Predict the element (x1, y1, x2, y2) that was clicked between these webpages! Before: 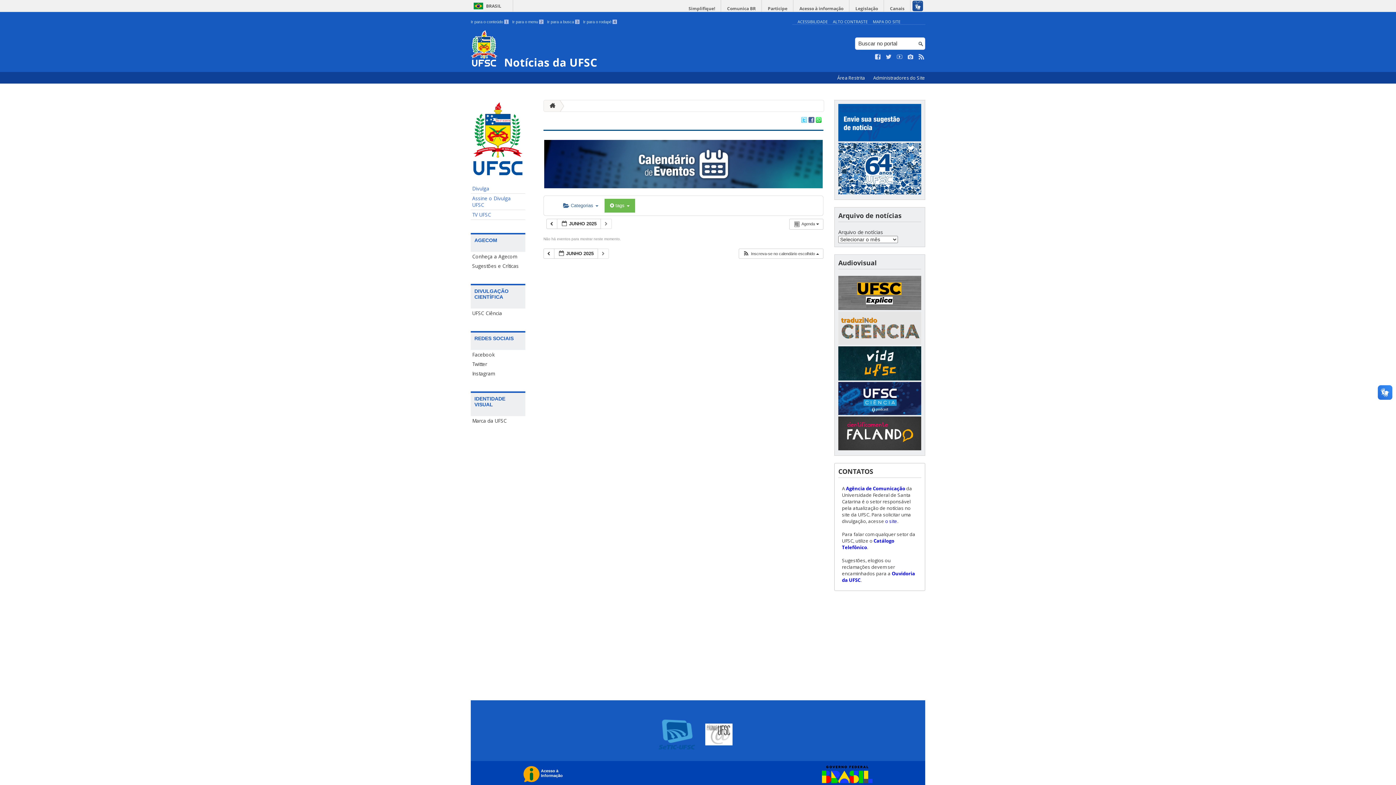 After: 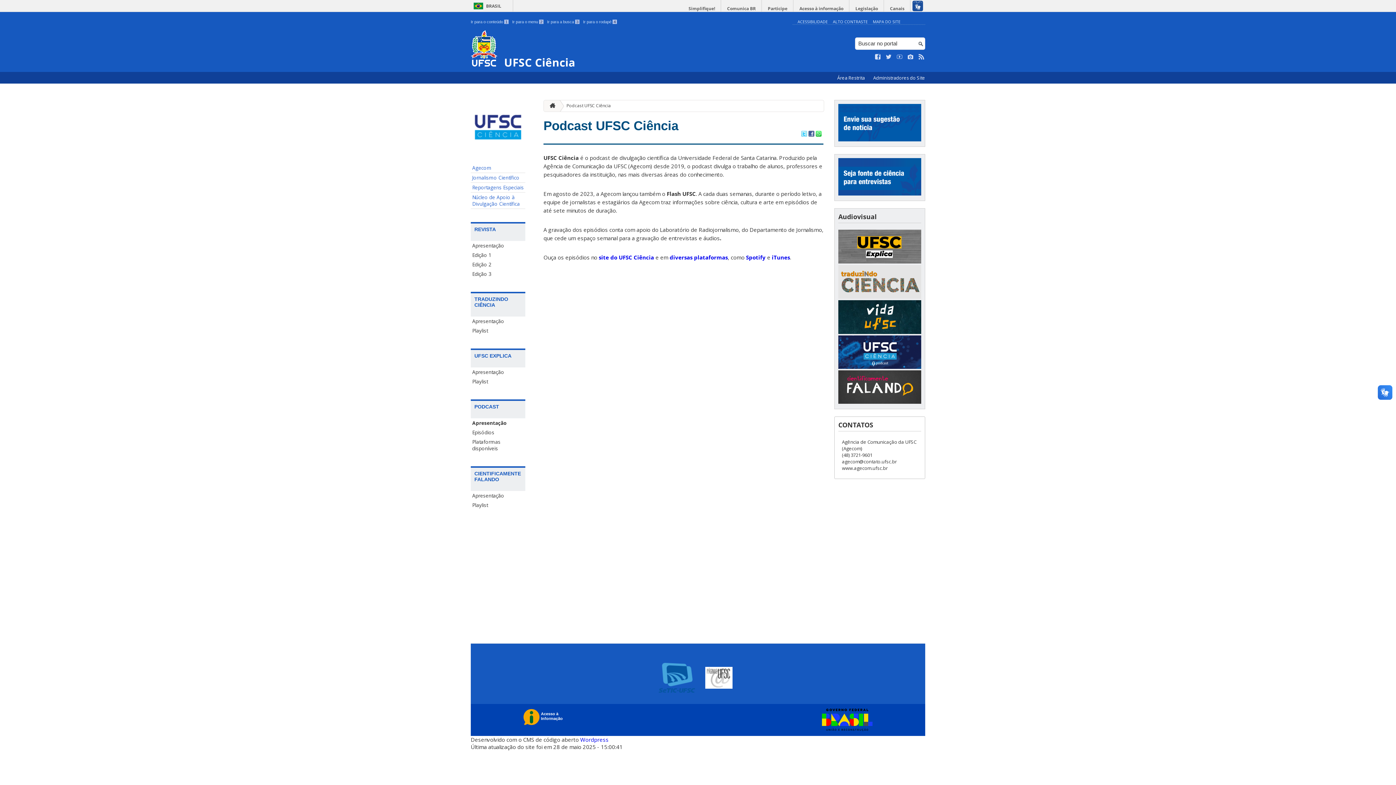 Action: bbox: (838, 409, 921, 416)